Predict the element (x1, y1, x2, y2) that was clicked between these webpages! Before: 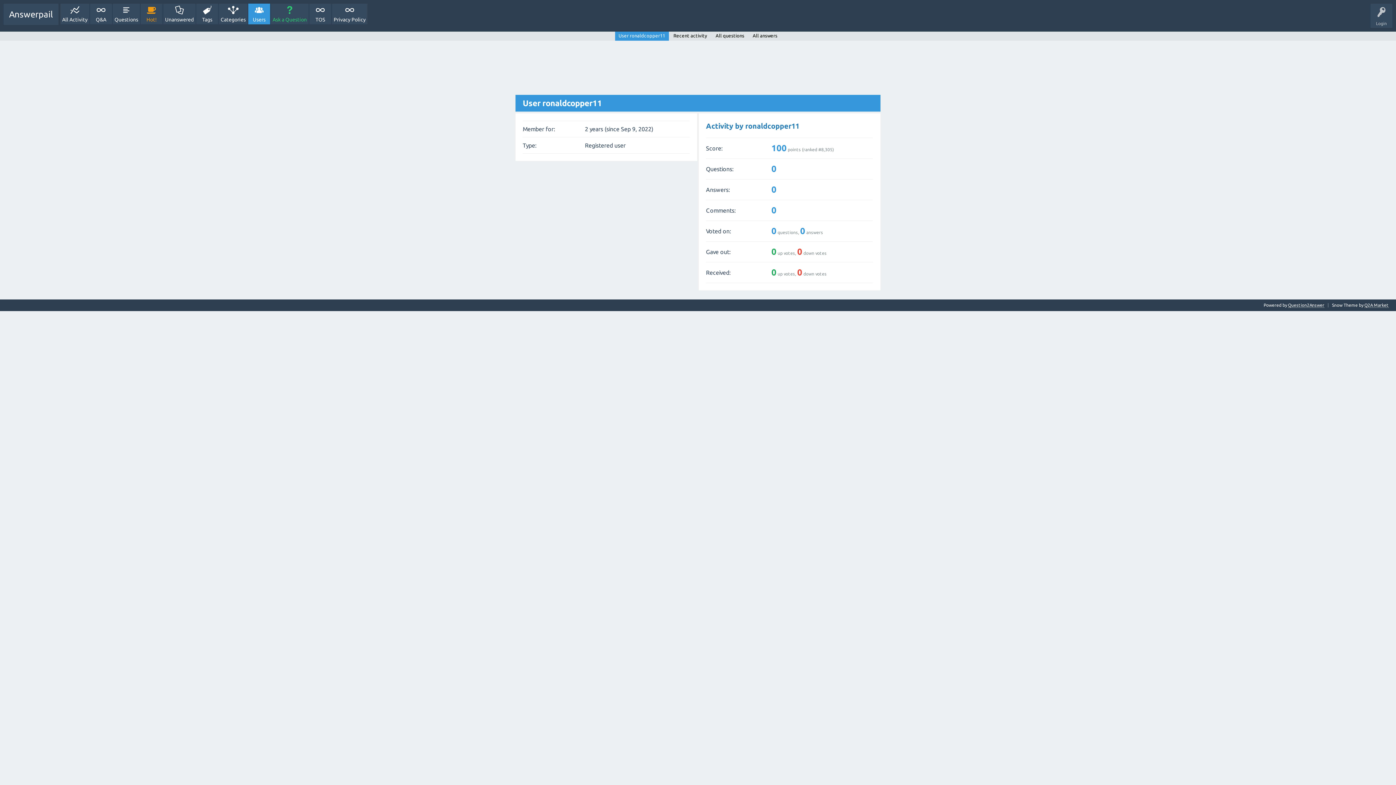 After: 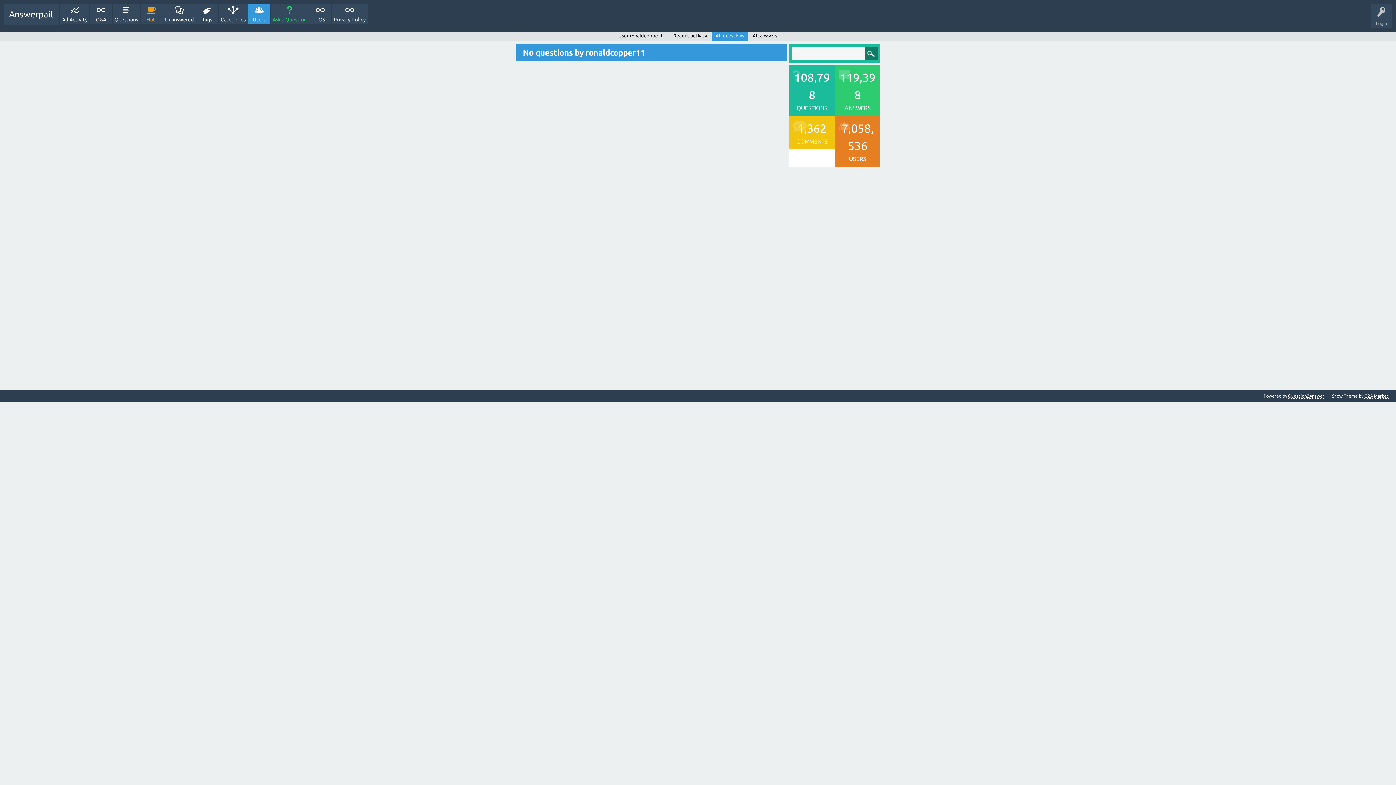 Action: label: All questions bbox: (712, 31, 748, 40)